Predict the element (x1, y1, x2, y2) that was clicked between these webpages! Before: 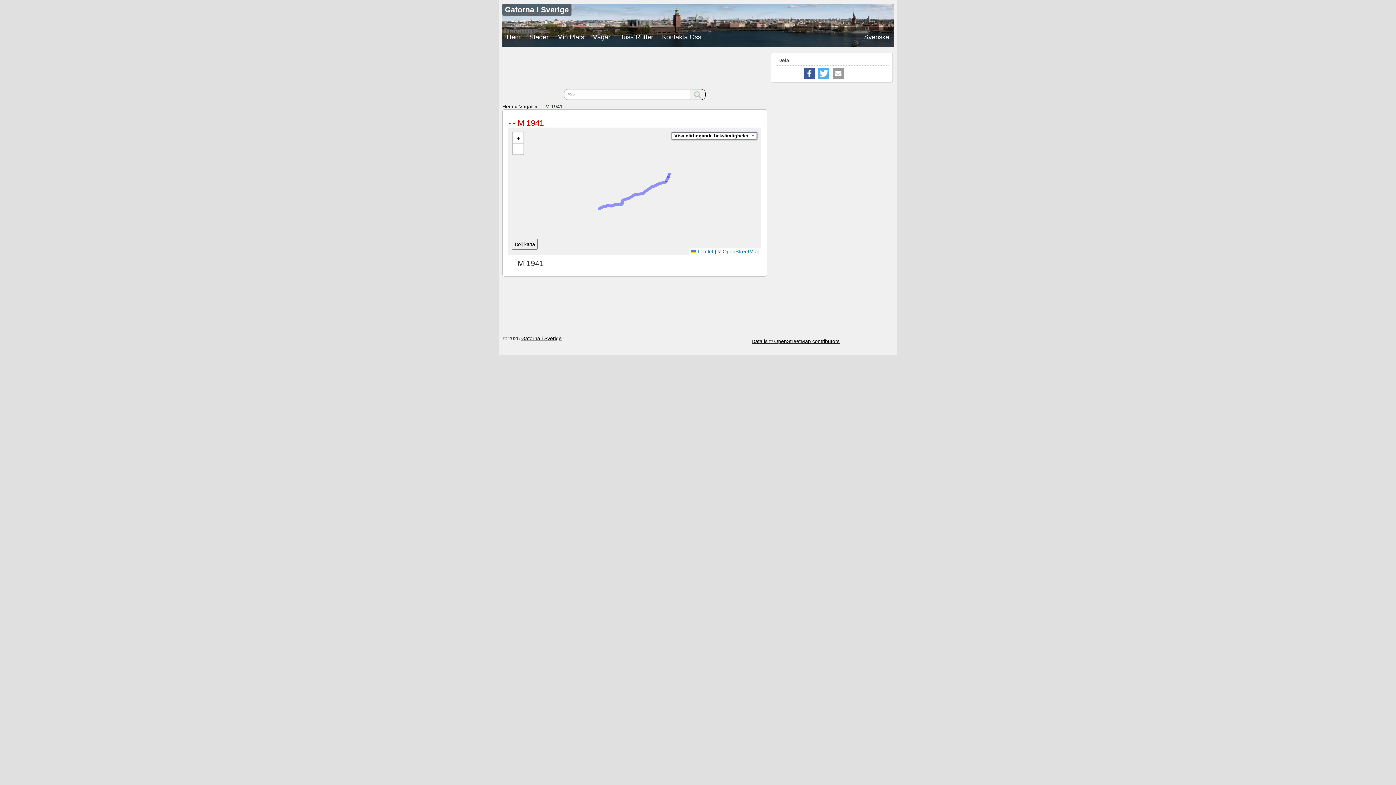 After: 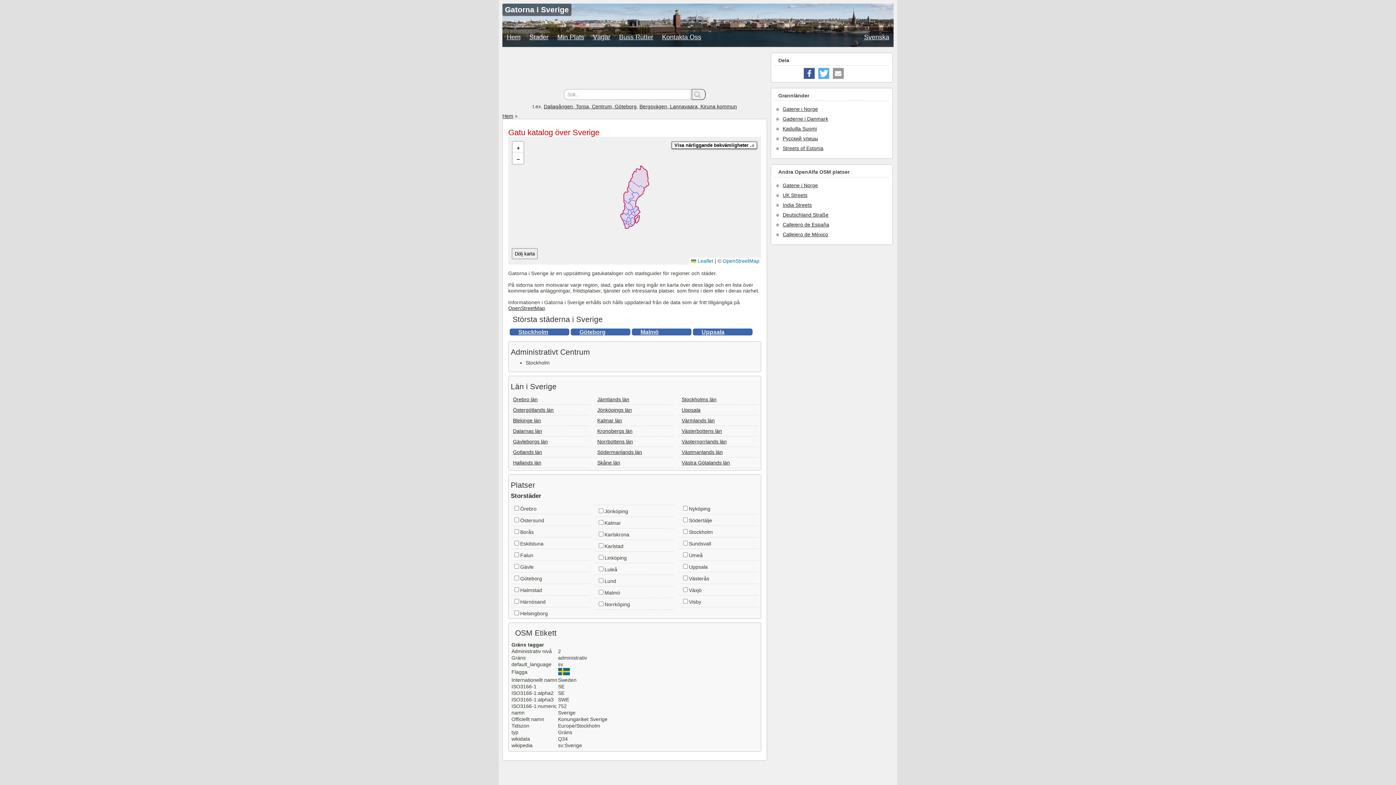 Action: bbox: (502, 27, 525, 46) label: Hem